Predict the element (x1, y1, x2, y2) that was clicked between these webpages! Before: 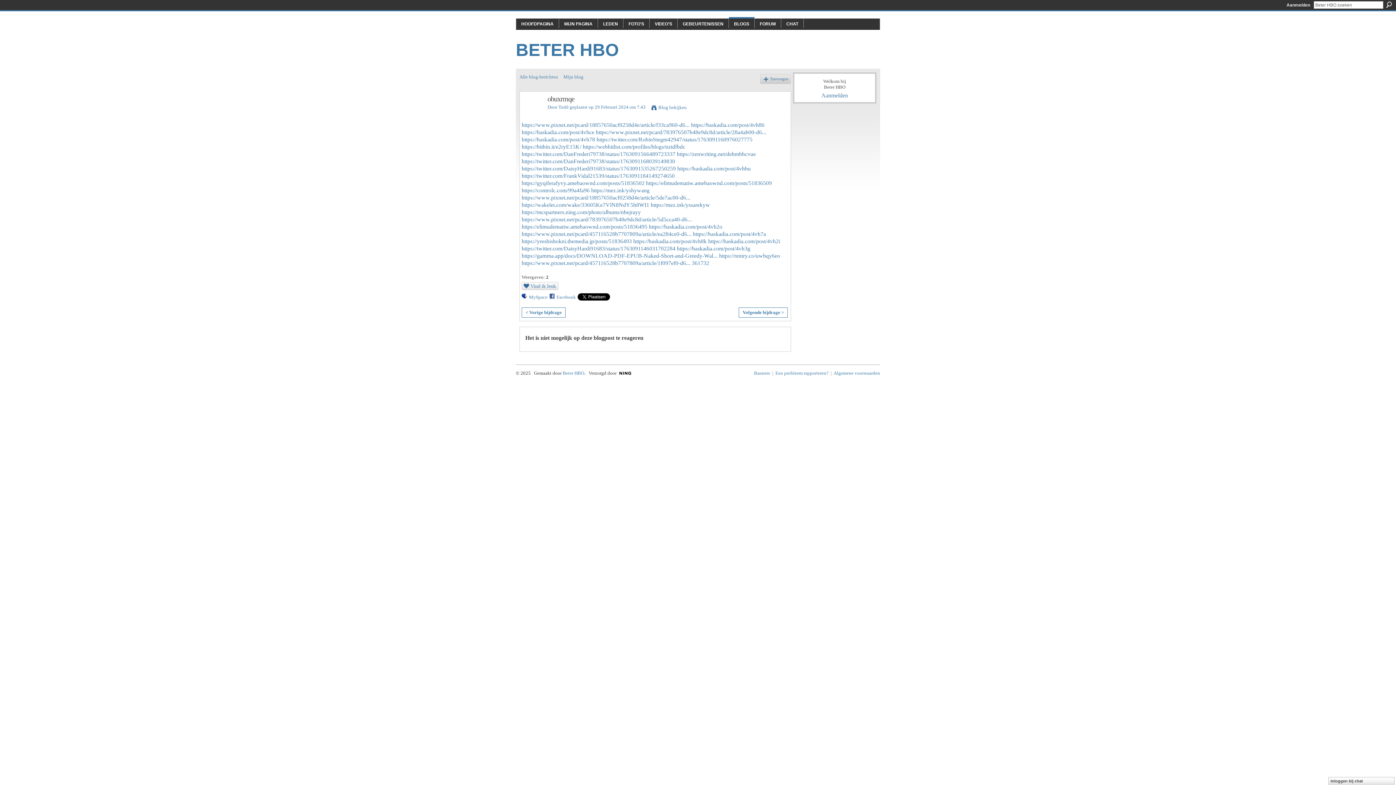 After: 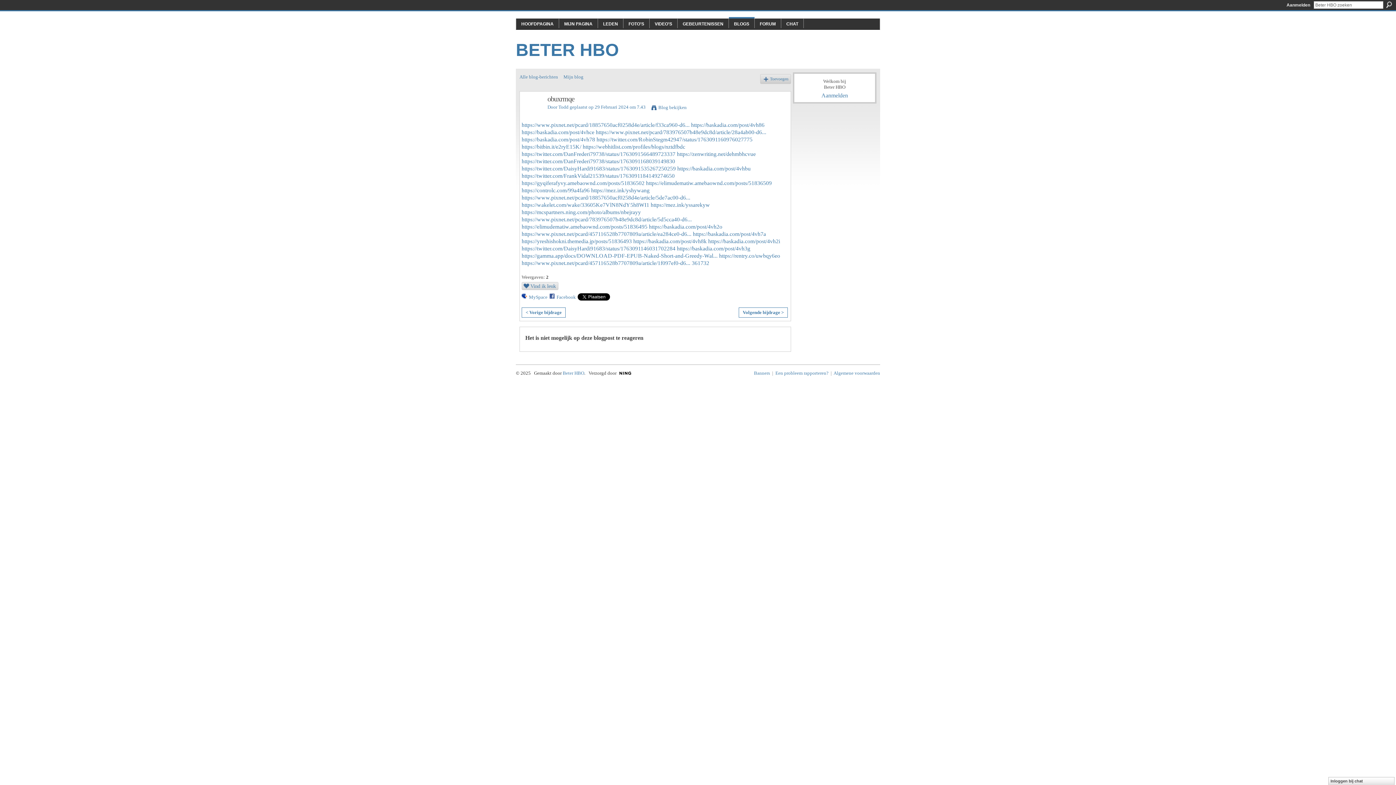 Action: label: Vind ik leuk bbox: (522, 282, 558, 290)